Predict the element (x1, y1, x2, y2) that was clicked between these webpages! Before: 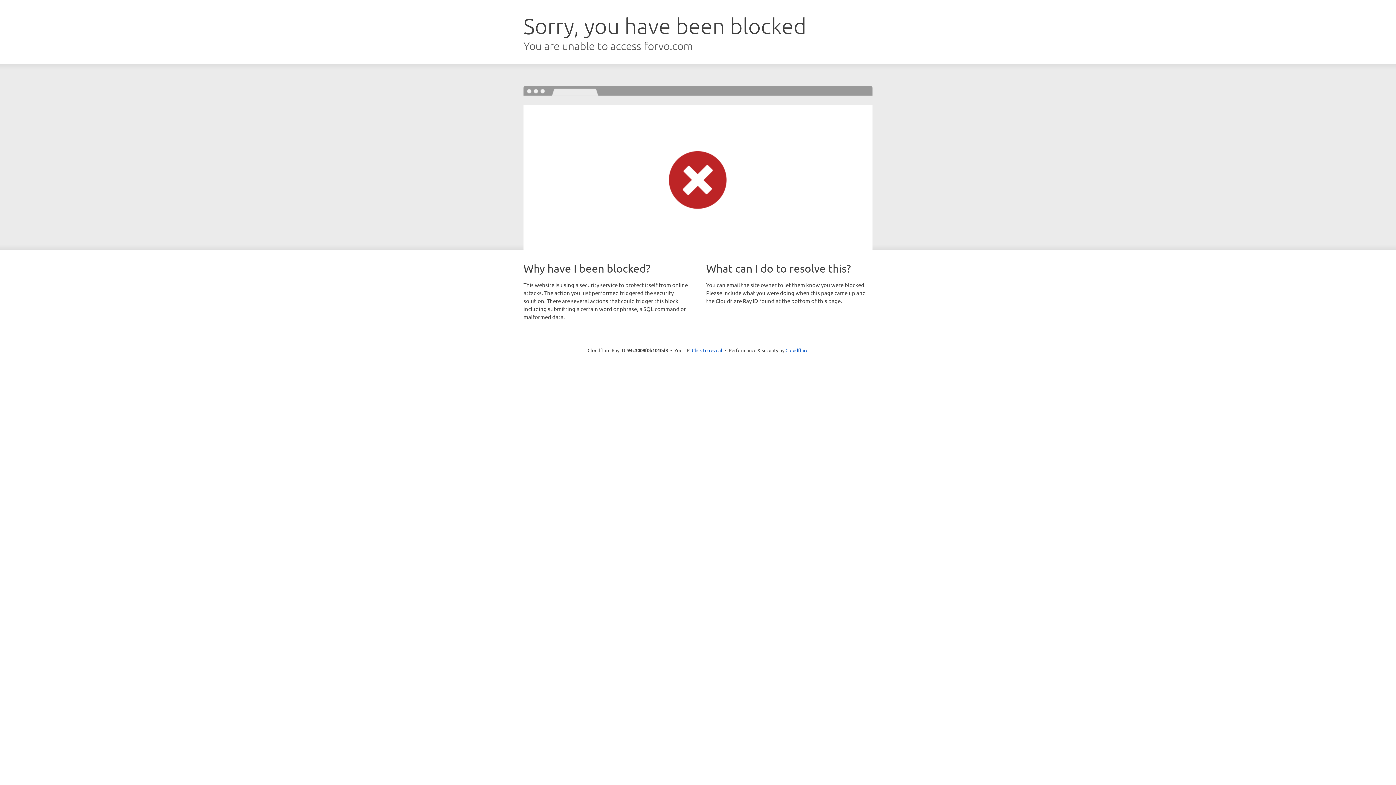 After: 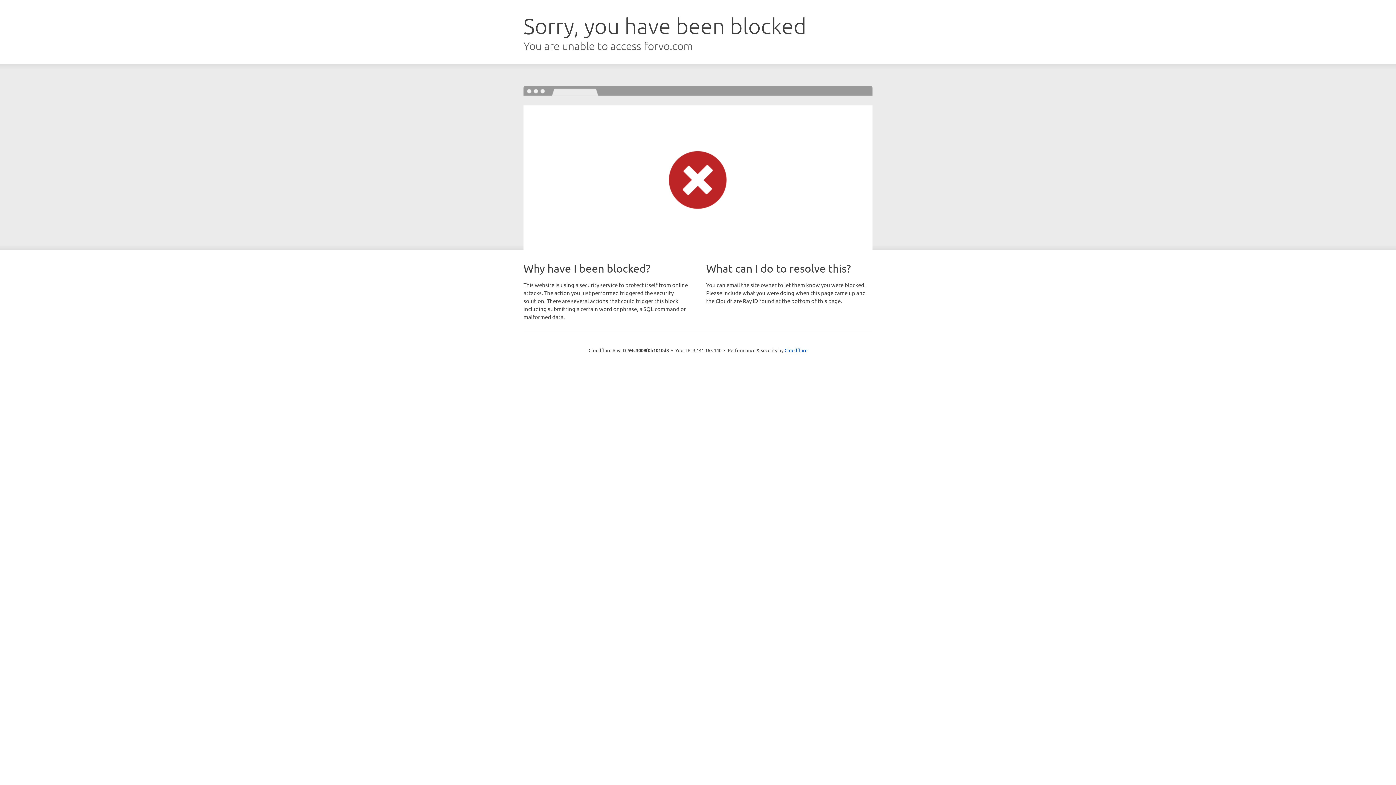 Action: label: Click to reveal bbox: (692, 346, 722, 353)